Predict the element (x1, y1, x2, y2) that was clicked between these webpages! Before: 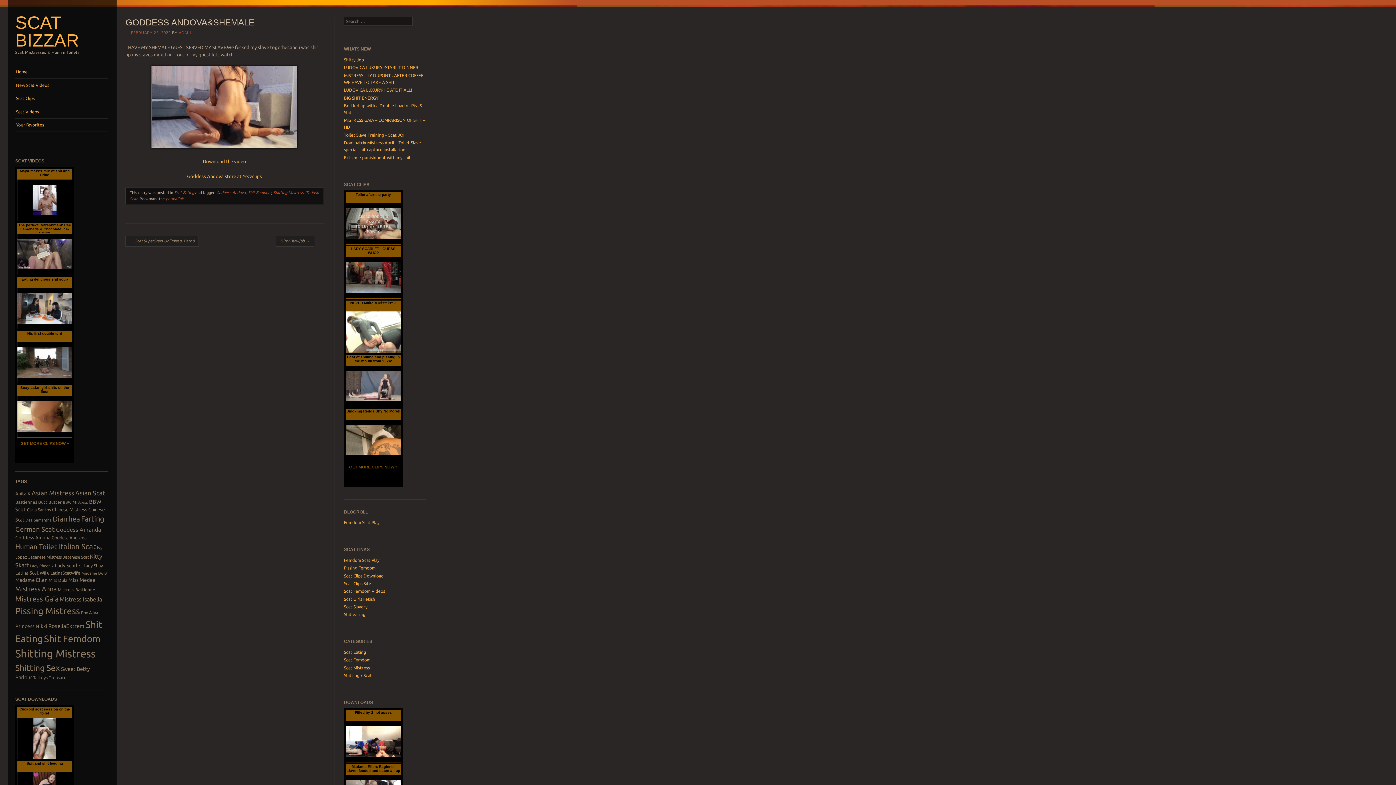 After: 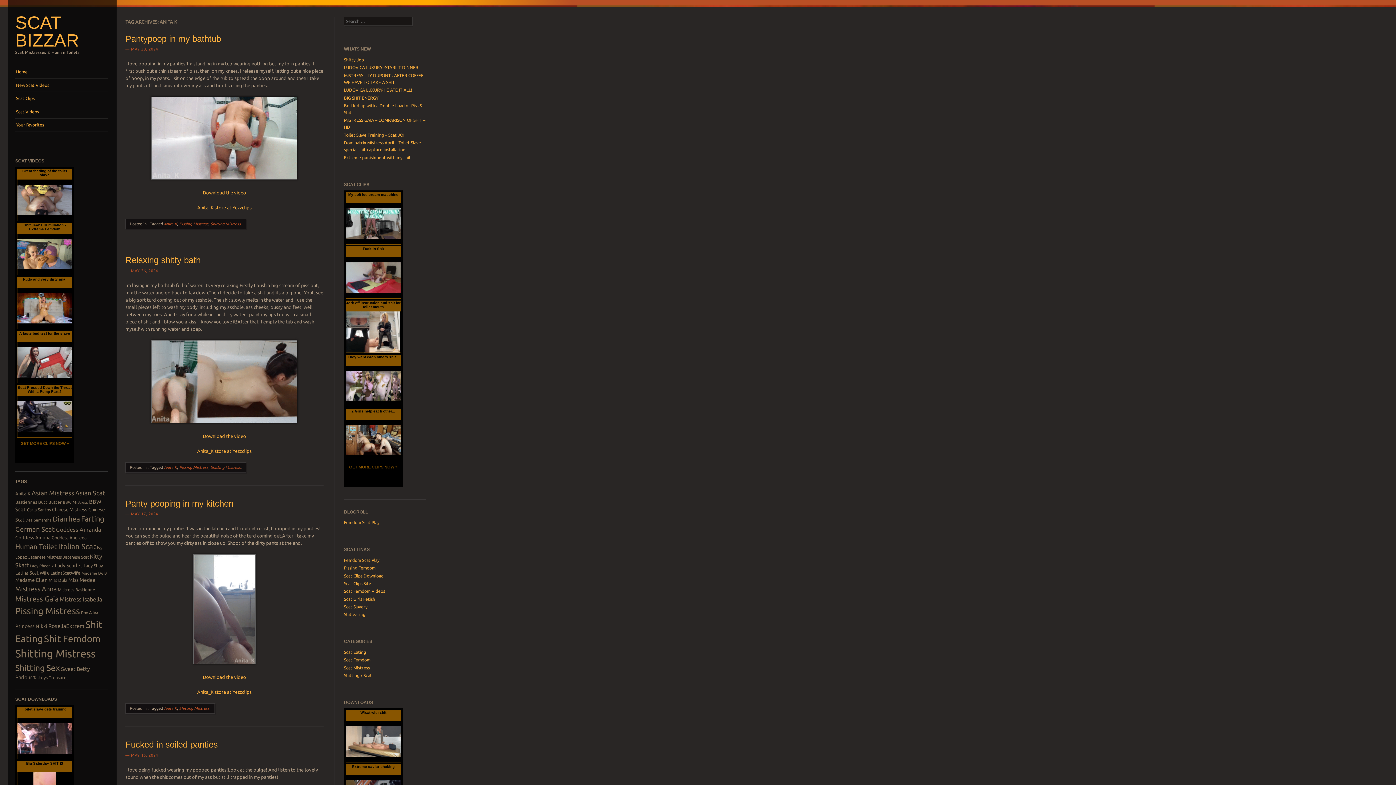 Action: label: Anita K (59 items) bbox: (15, 491, 30, 496)